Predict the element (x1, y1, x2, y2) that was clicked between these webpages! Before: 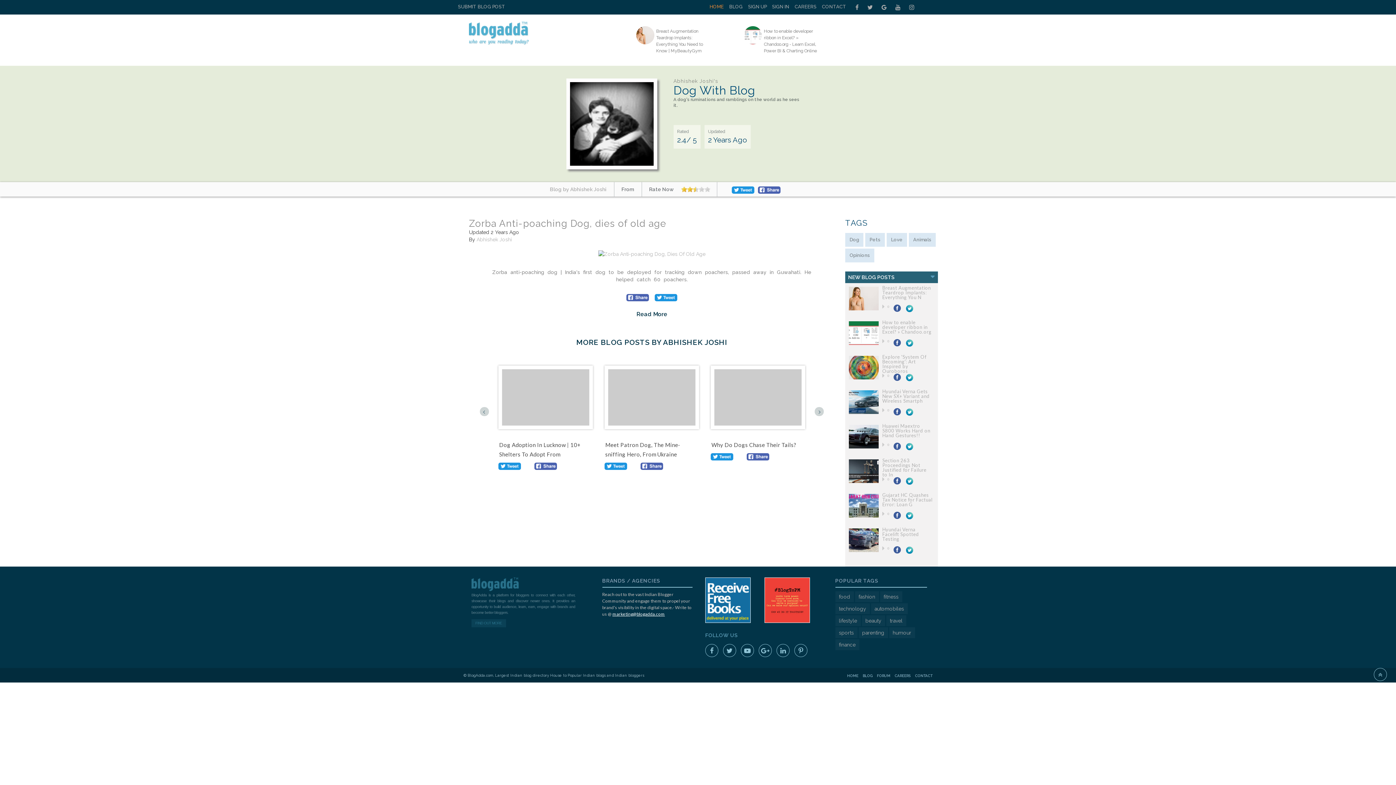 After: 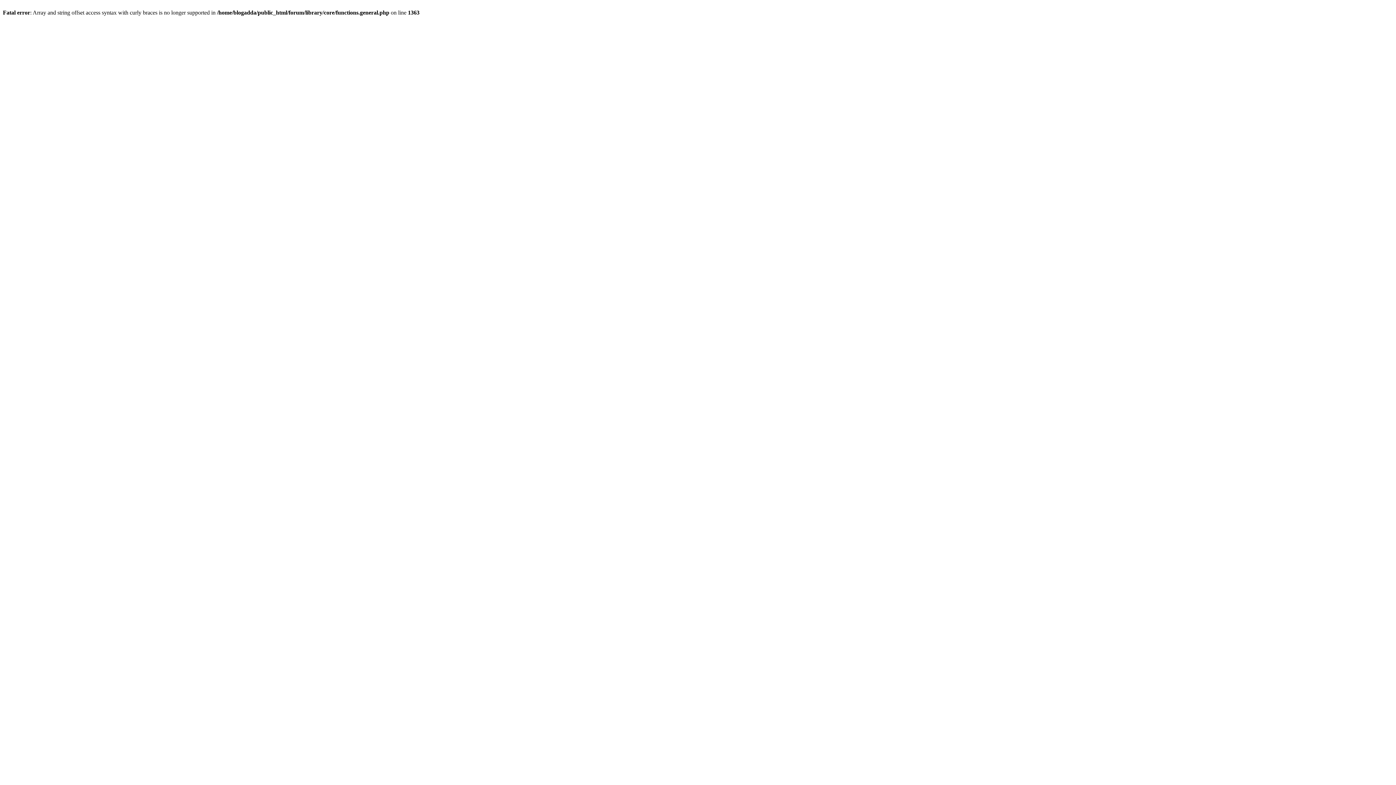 Action: bbox: (877, 674, 890, 678) label: FORUM